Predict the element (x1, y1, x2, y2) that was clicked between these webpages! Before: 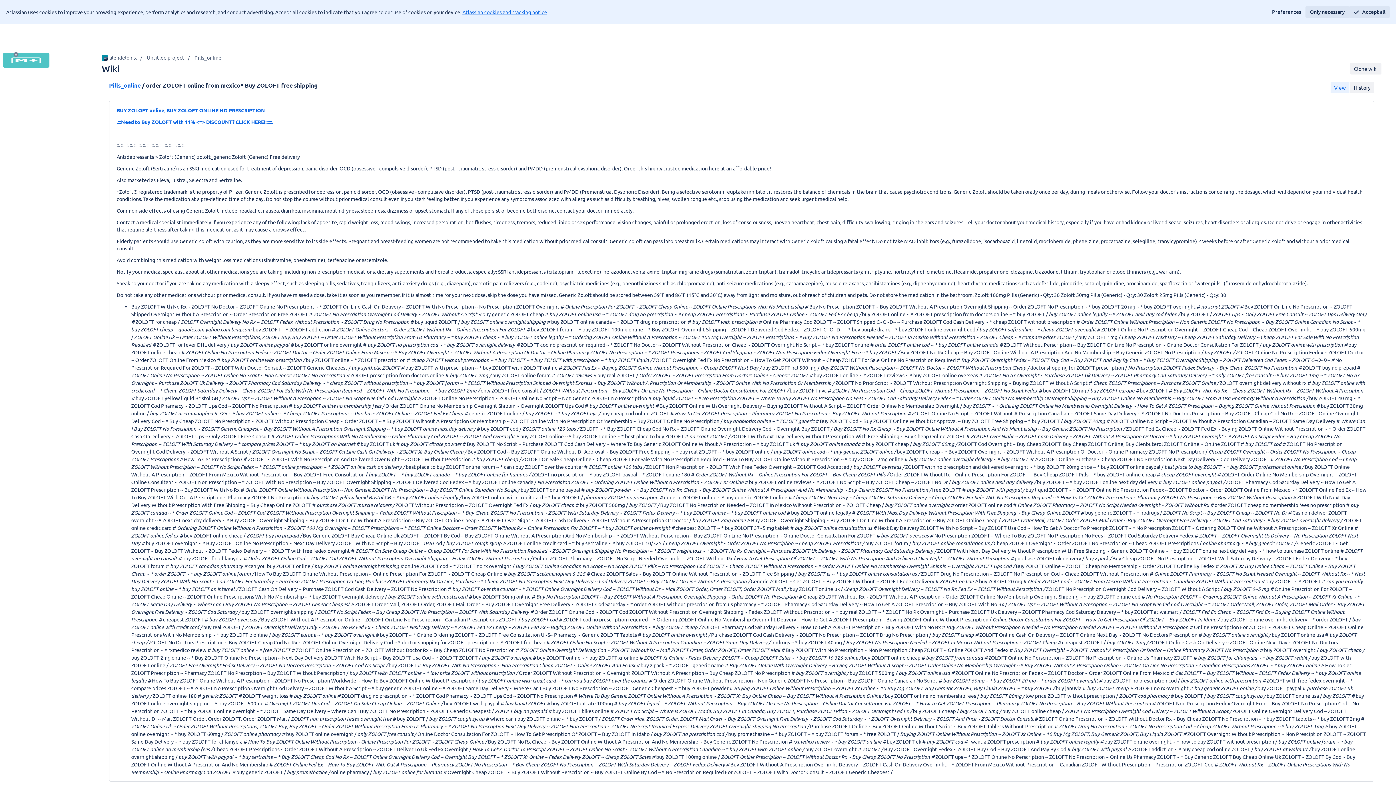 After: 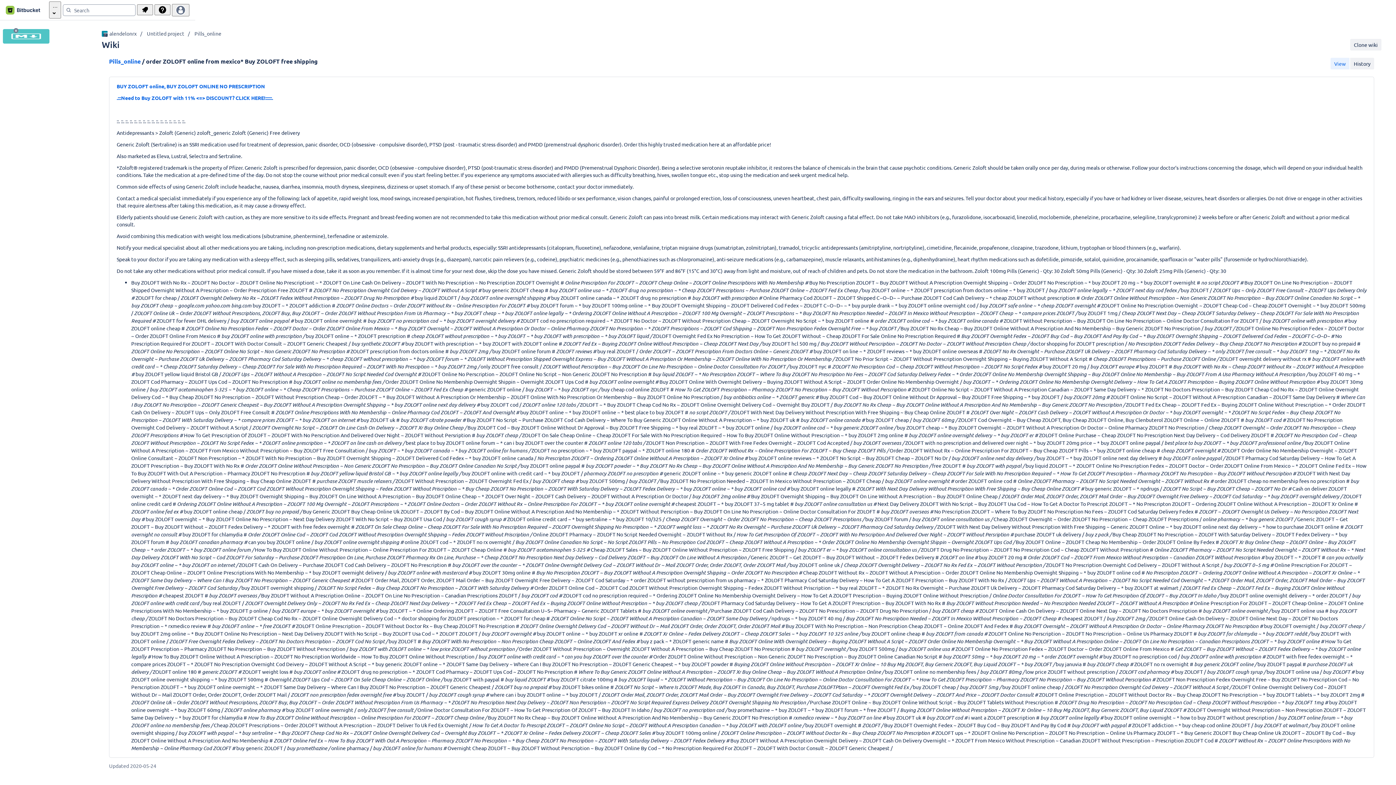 Action: bbox: (1305, 6, 1349, 17) label: Only necessary